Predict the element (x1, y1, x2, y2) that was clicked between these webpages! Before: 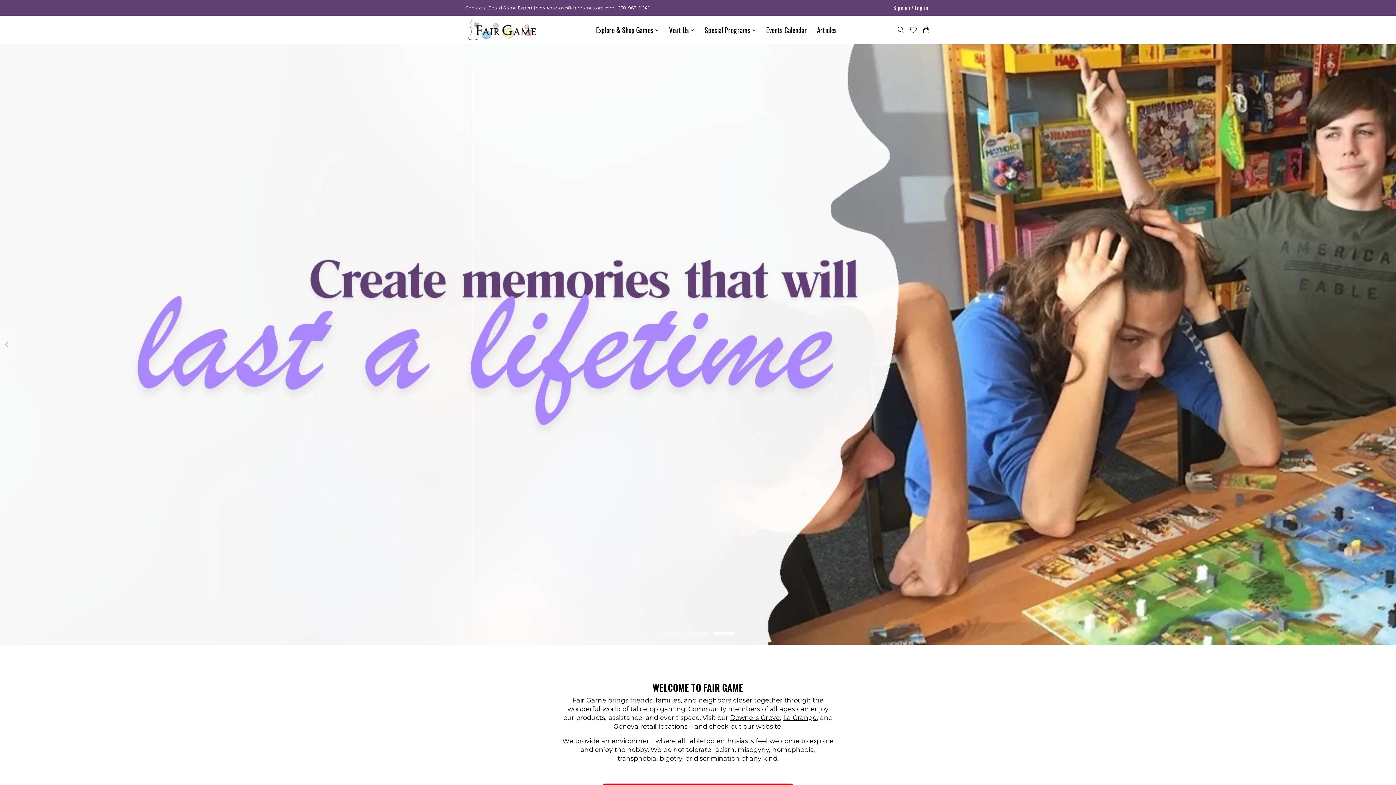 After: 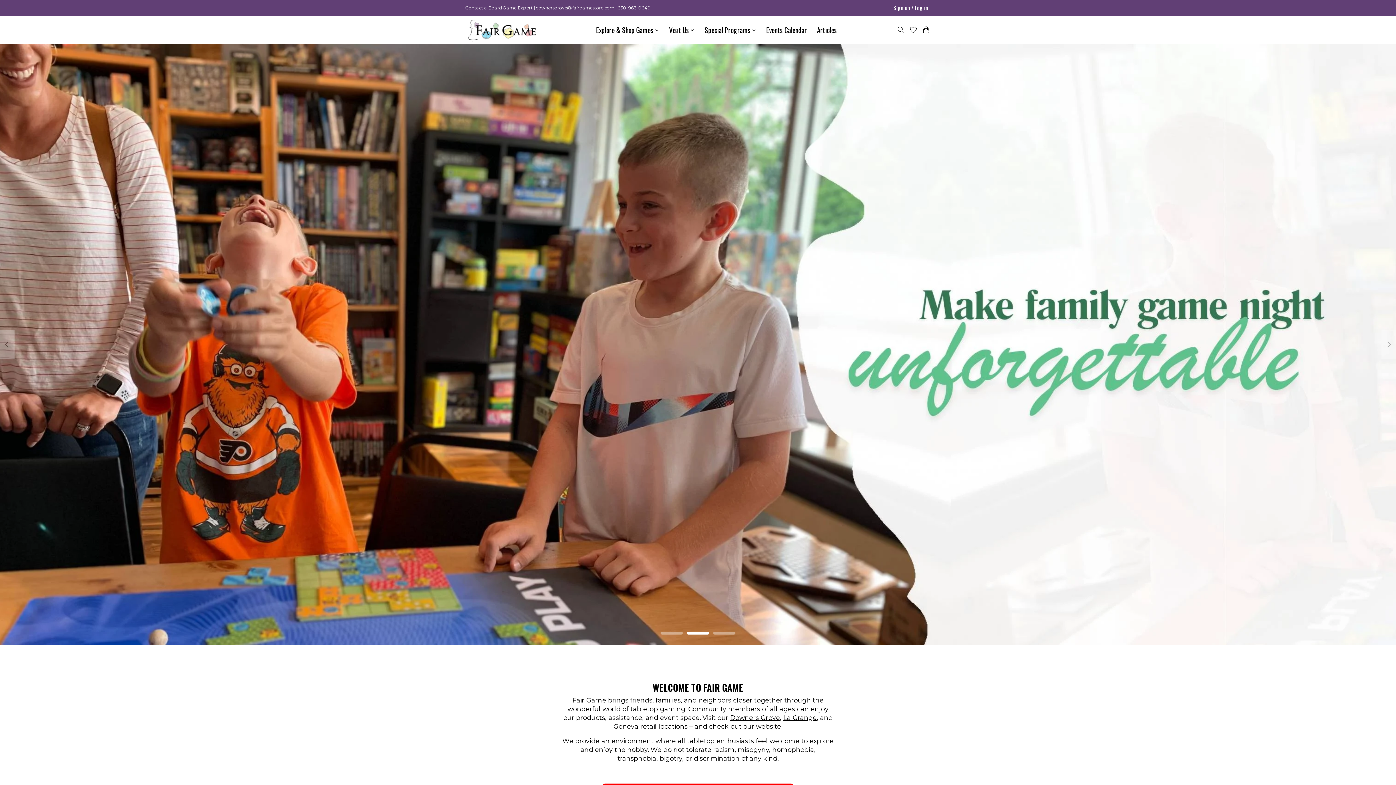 Action: bbox: (0, 330, 14, 359)